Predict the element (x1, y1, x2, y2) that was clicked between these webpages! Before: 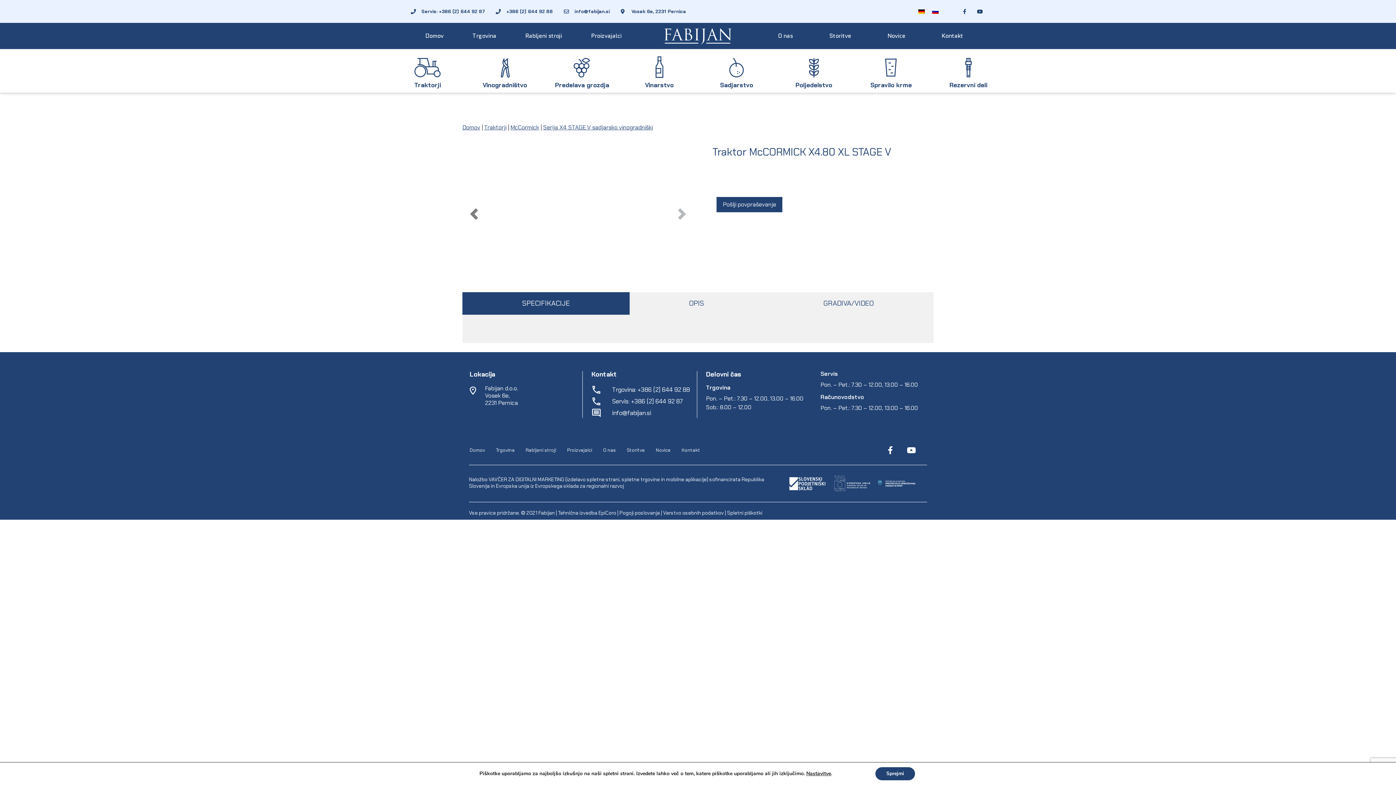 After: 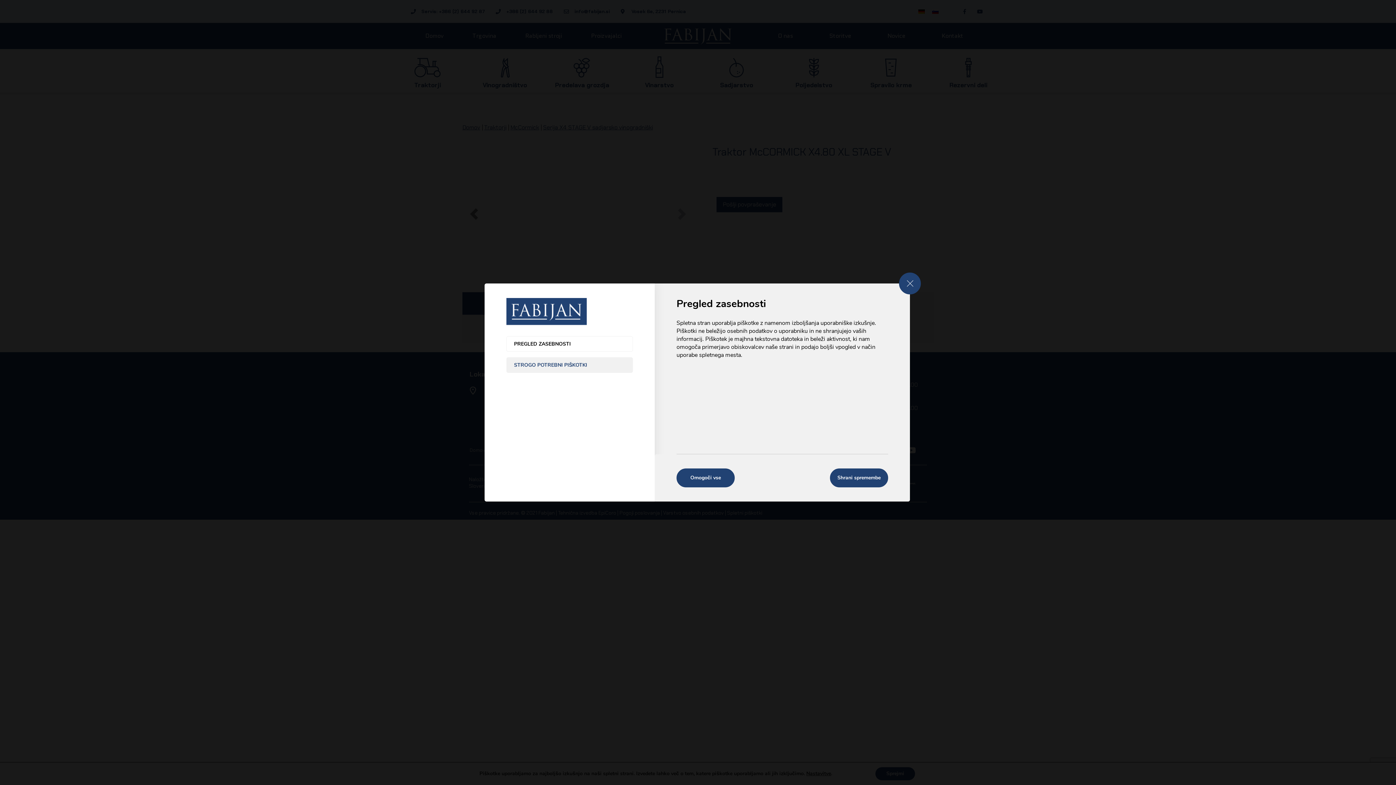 Action: label: Nastavitve bbox: (806, 770, 831, 777)